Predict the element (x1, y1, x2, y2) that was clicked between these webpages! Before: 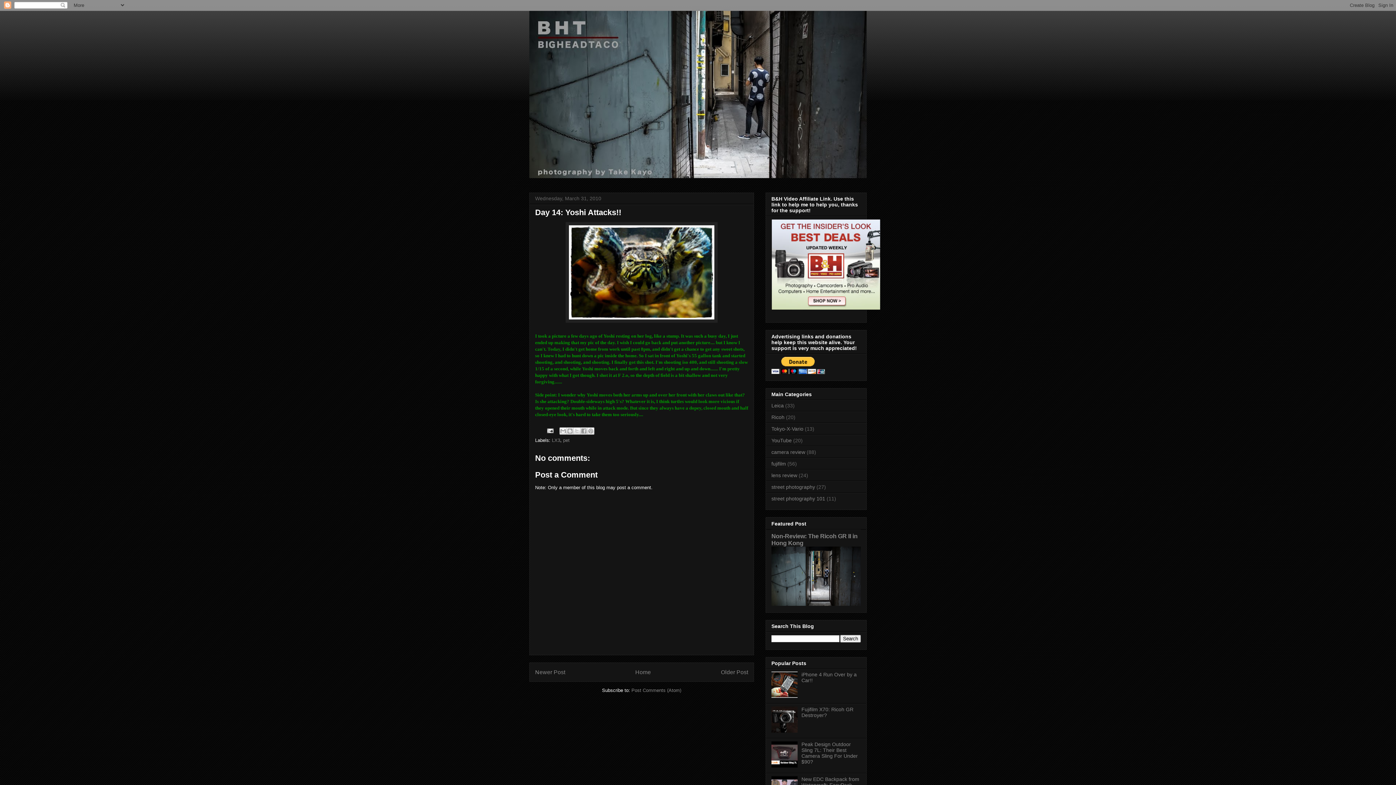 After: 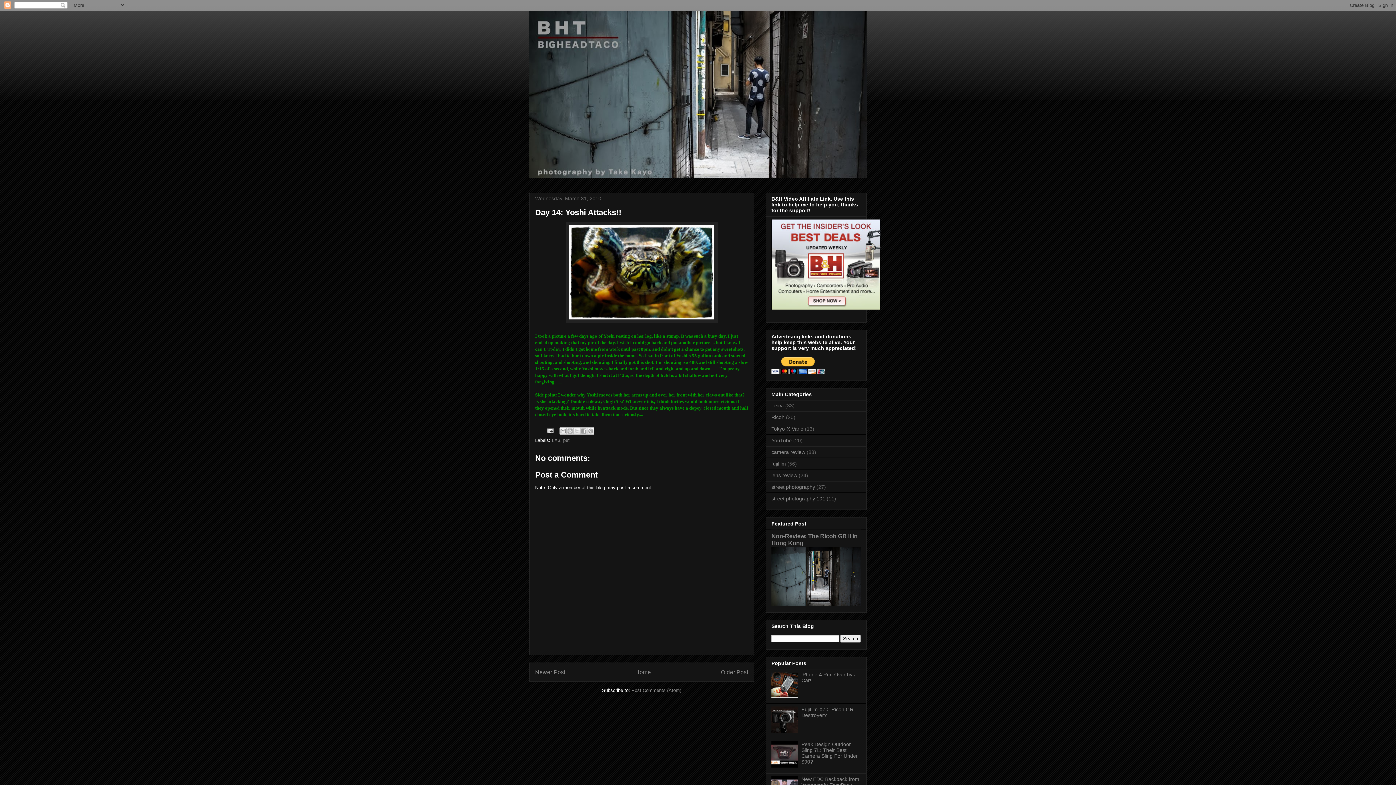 Action: bbox: (771, 693, 799, 699)